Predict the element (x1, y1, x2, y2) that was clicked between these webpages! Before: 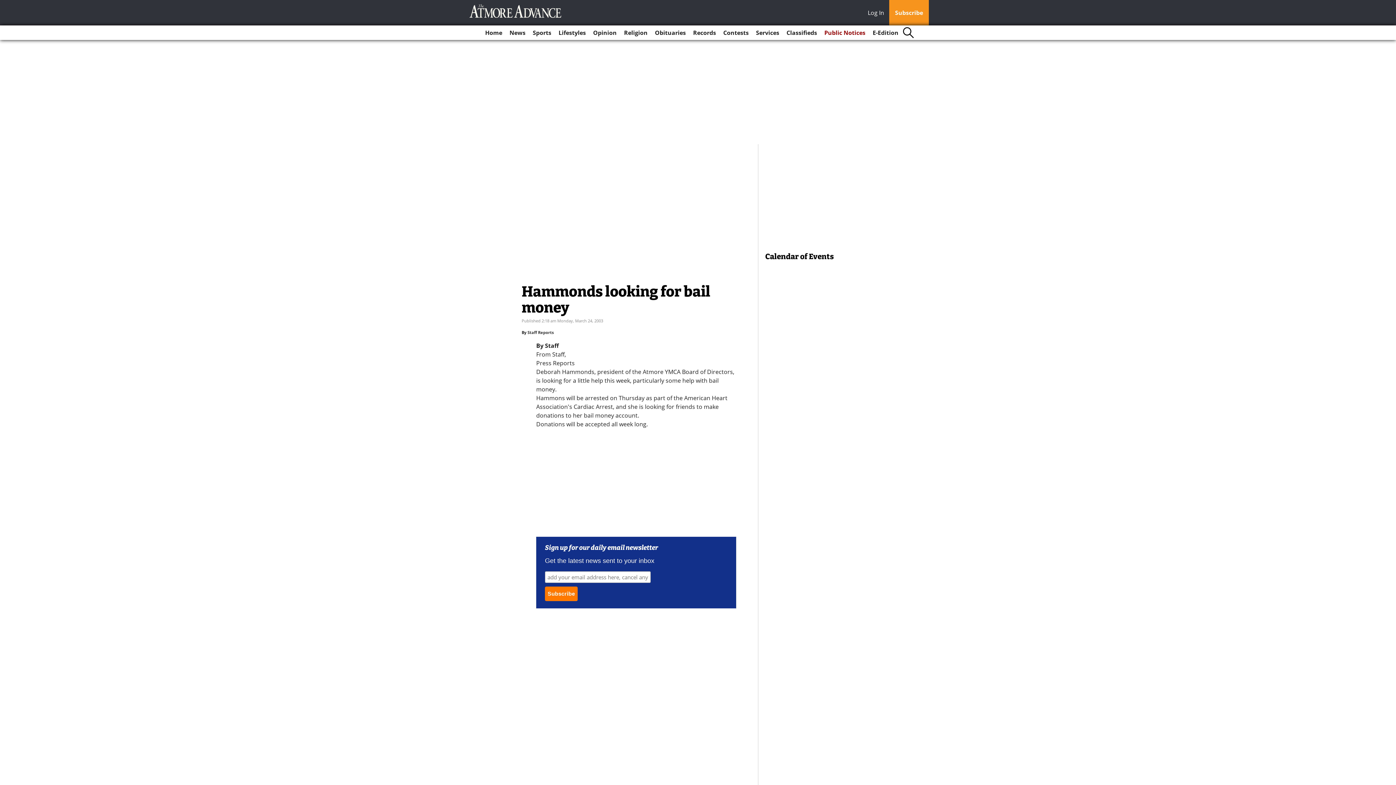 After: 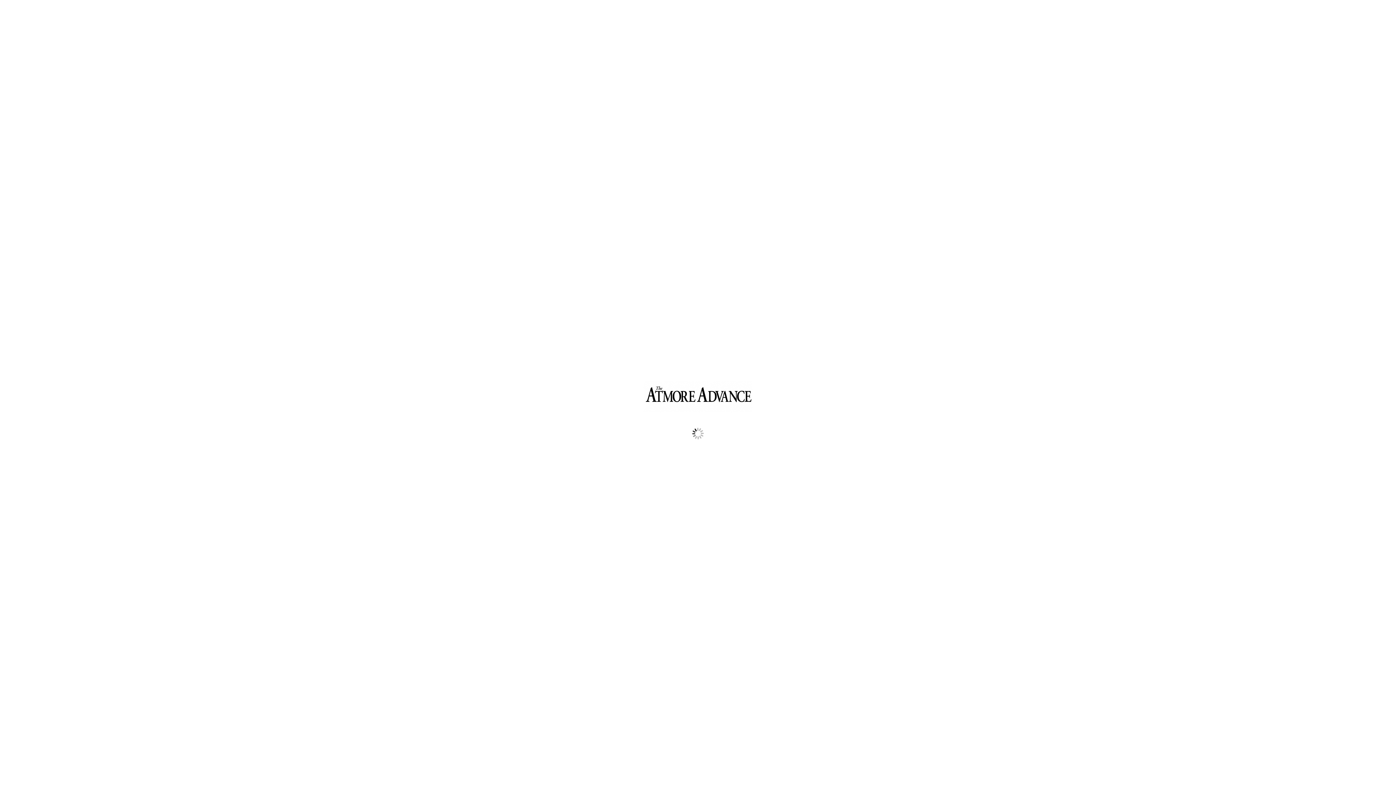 Action: label: E-Edition bbox: (870, 25, 901, 40)